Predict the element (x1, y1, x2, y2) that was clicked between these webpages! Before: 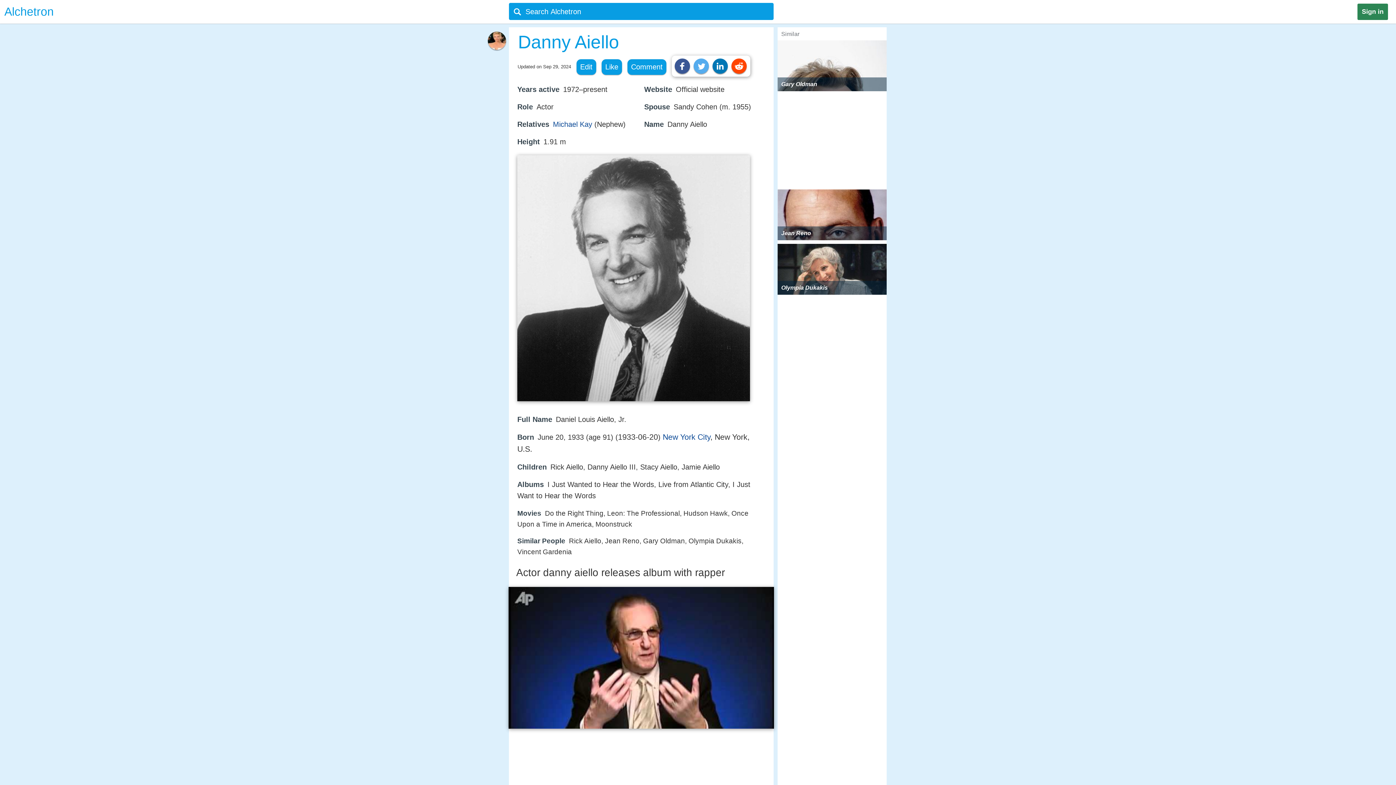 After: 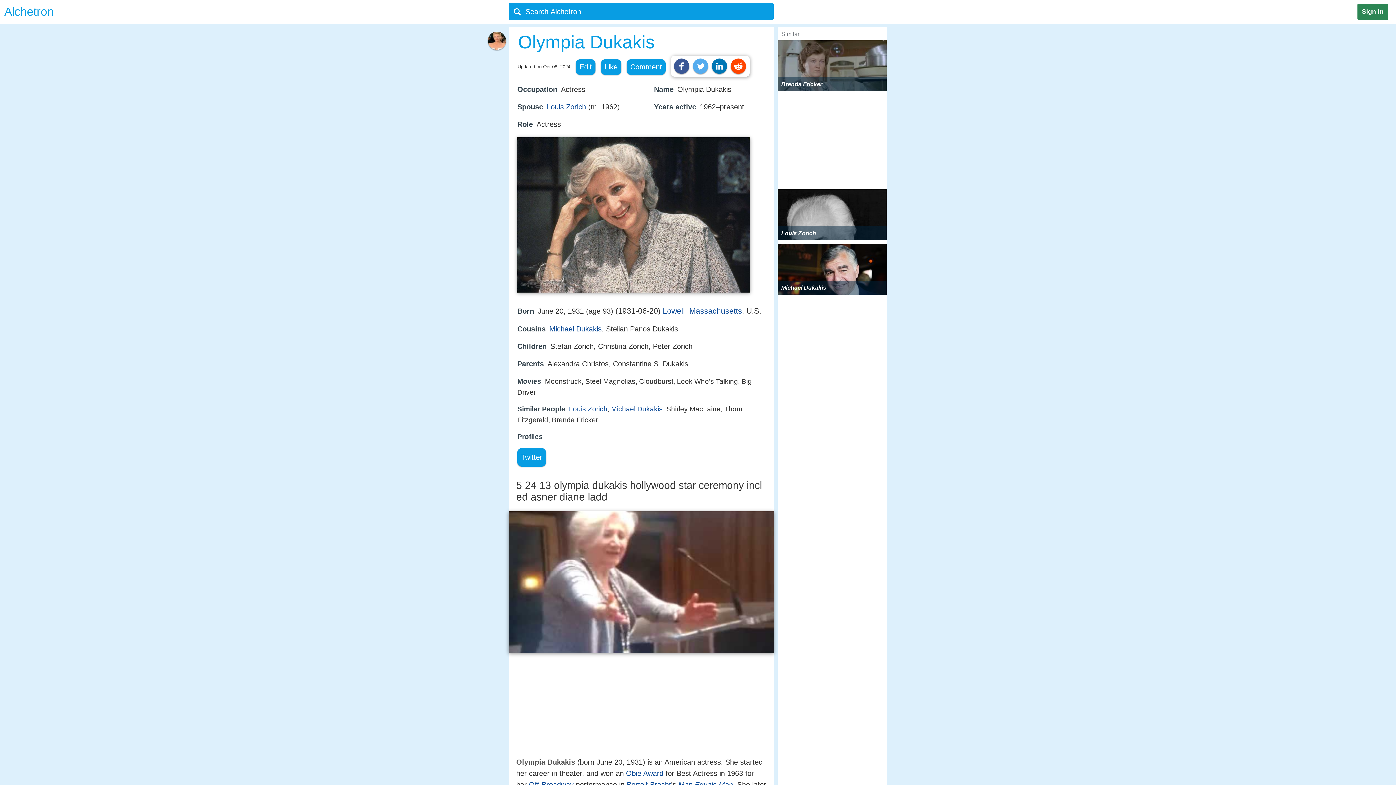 Action: bbox: (777, 244, 886, 294) label: Olympia Dukakis